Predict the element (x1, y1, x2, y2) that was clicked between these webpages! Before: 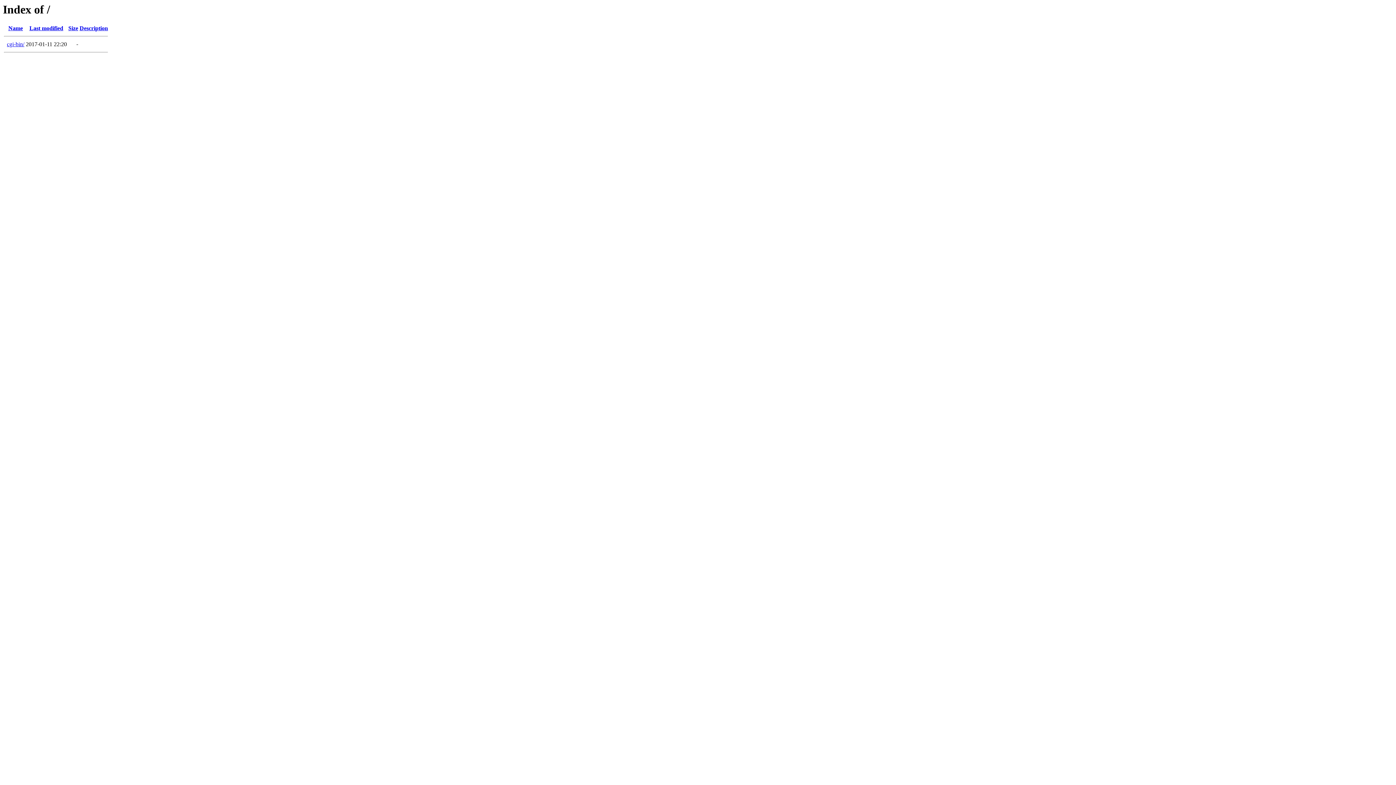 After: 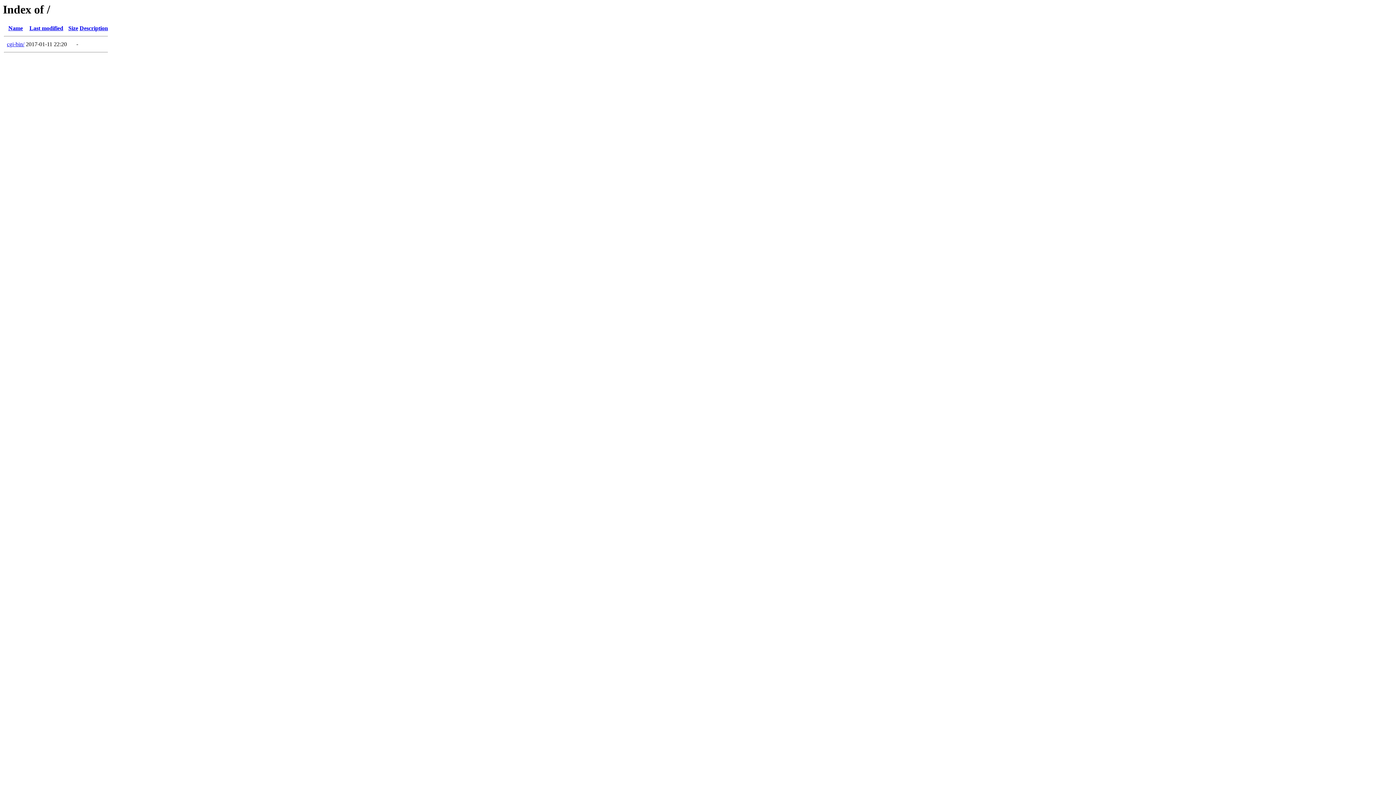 Action: label: Last modified bbox: (29, 25, 63, 31)